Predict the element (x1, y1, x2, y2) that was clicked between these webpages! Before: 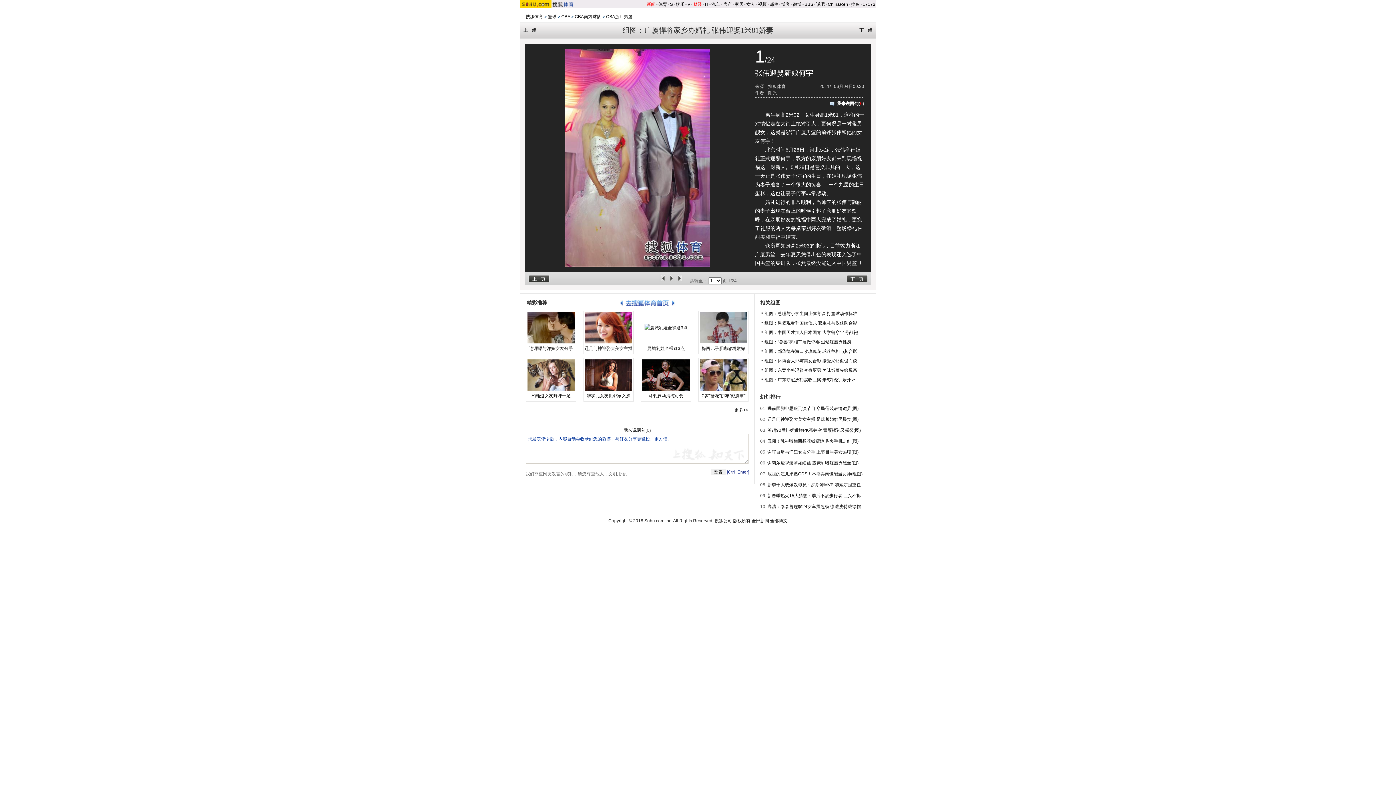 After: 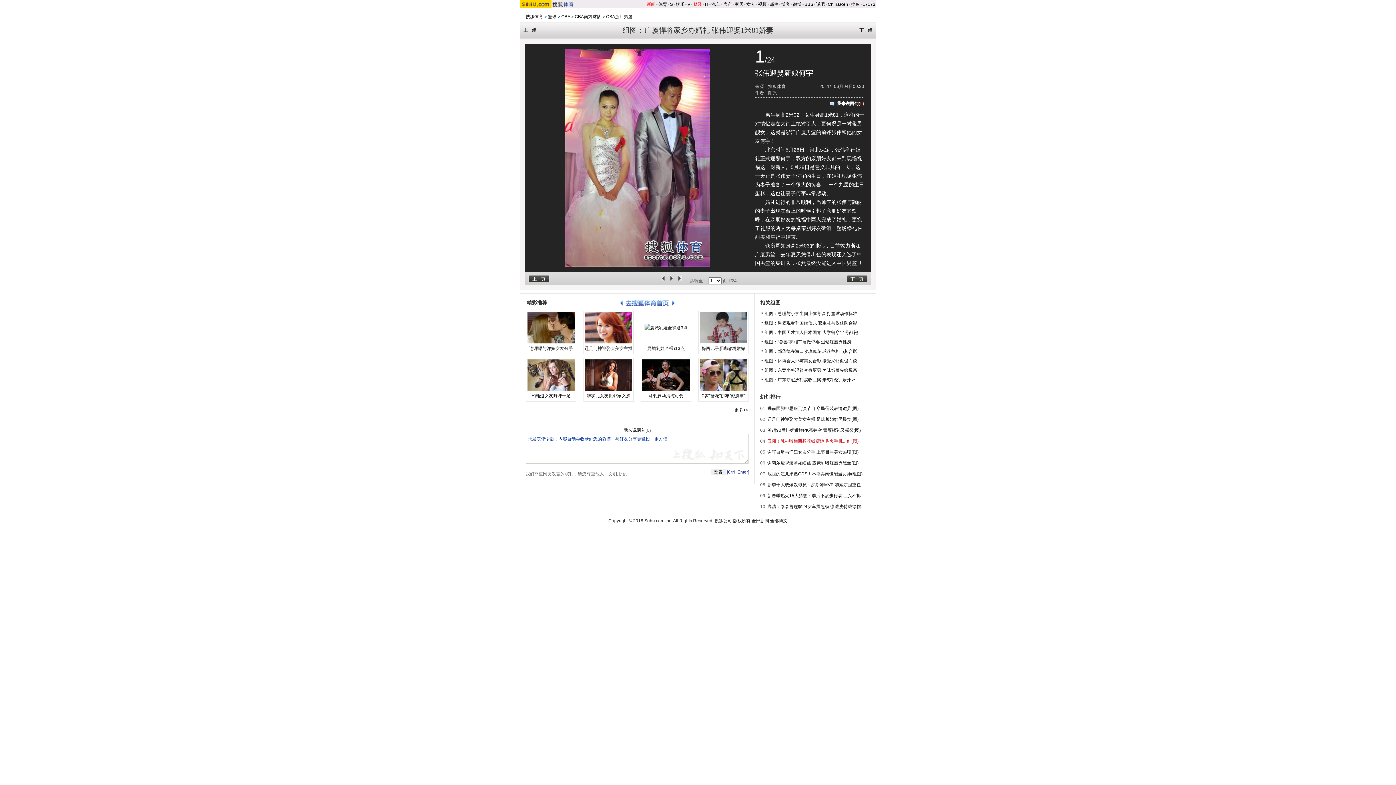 Action: bbox: (767, 438, 858, 444) label: 丑闻！乳神曝梅西想花钱嫖她 胸夹手机走红(图)